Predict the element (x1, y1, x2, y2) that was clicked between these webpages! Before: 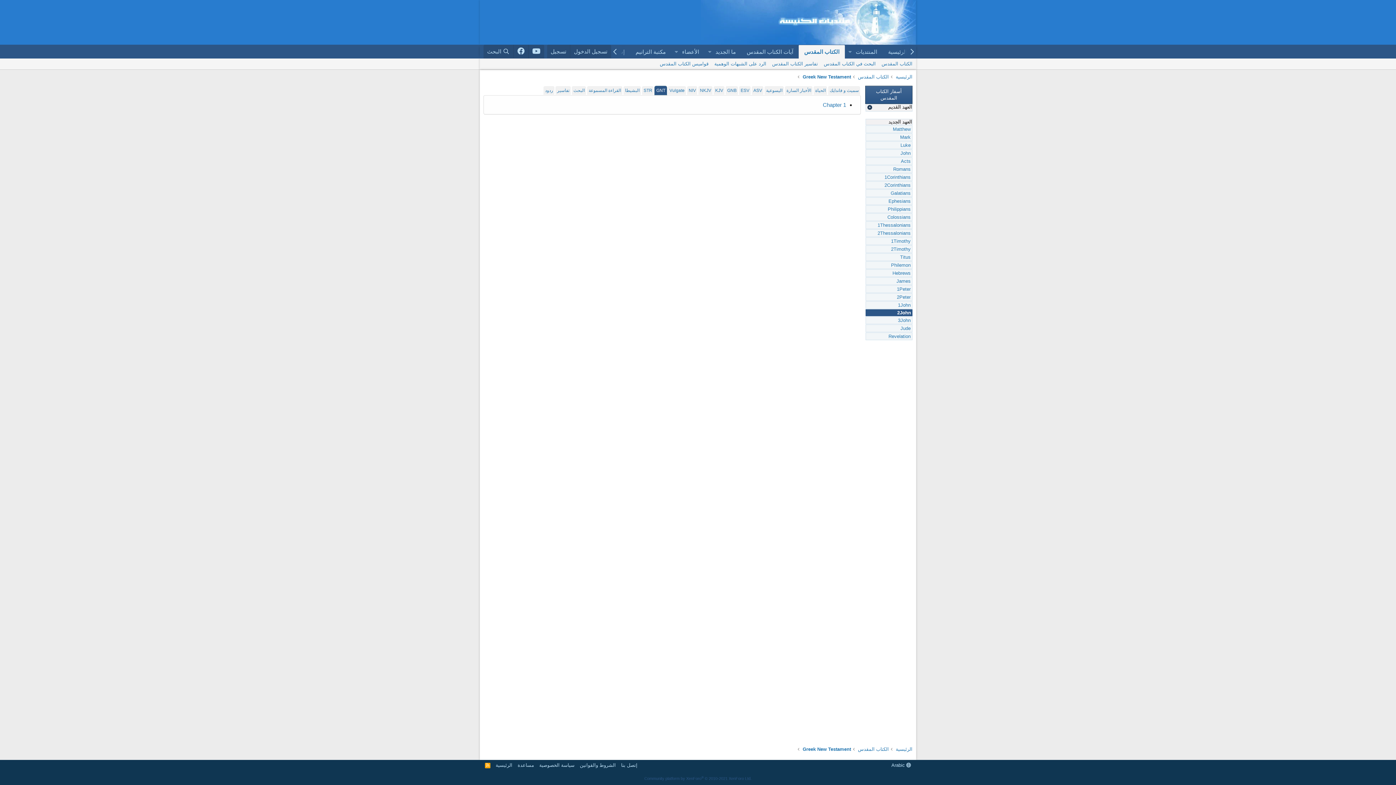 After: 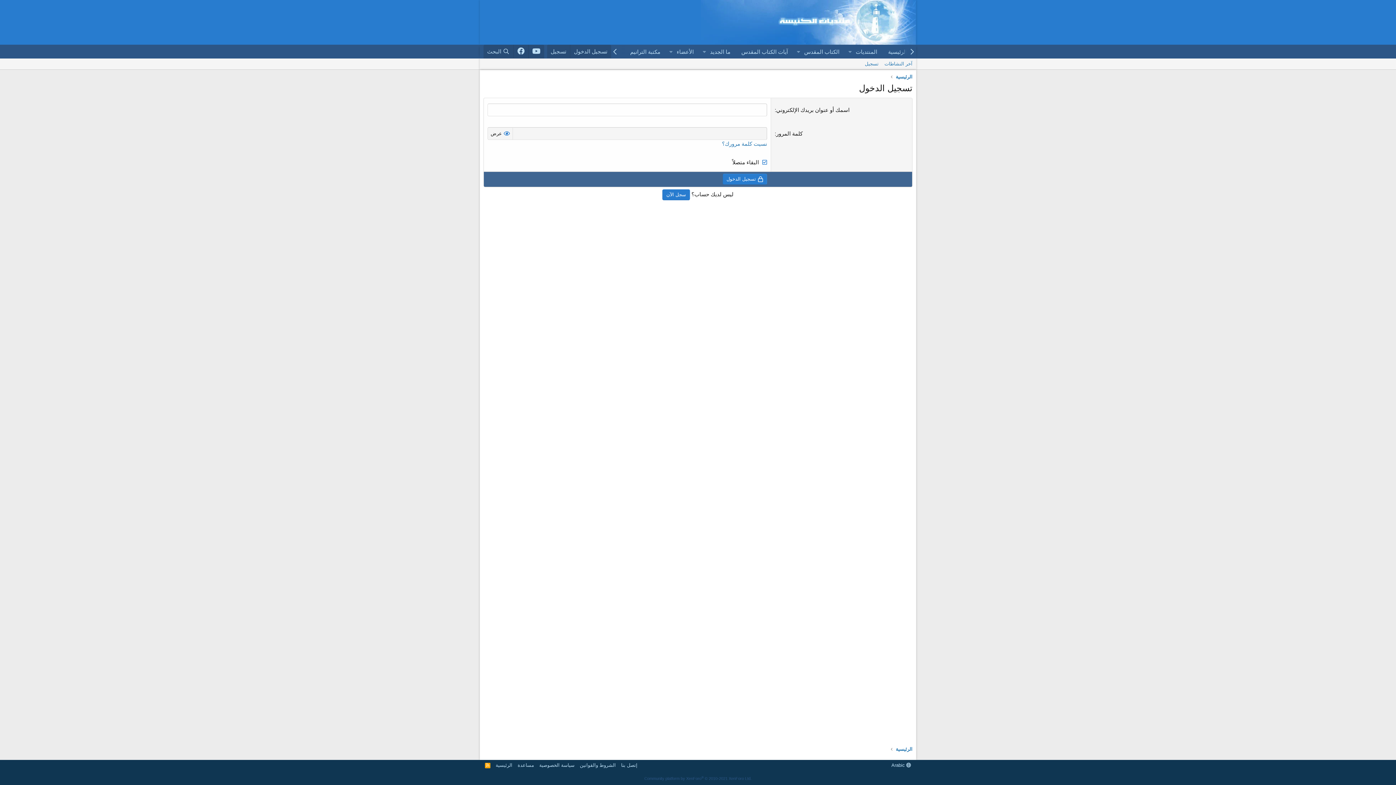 Action: bbox: (570, 44, 611, 58) label: تسجيل الدخول